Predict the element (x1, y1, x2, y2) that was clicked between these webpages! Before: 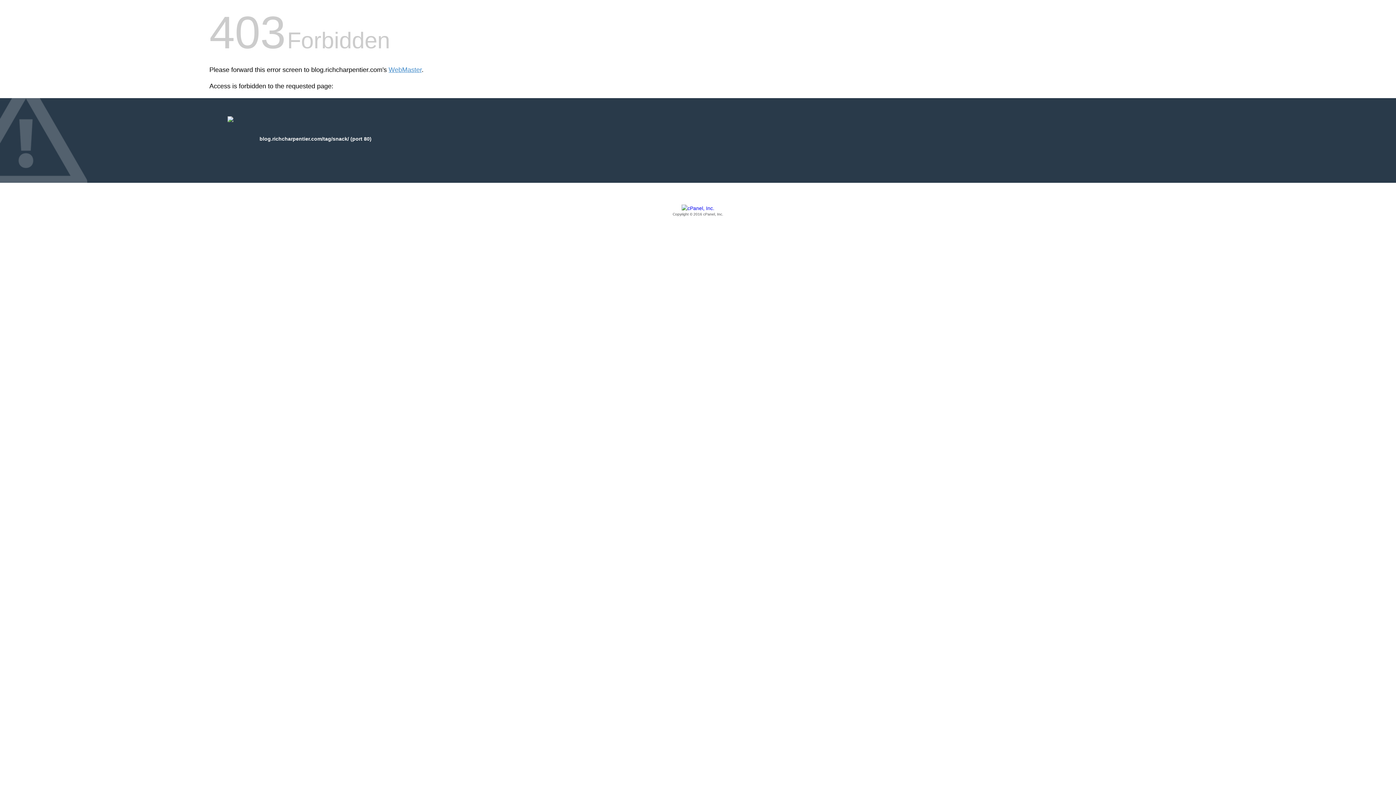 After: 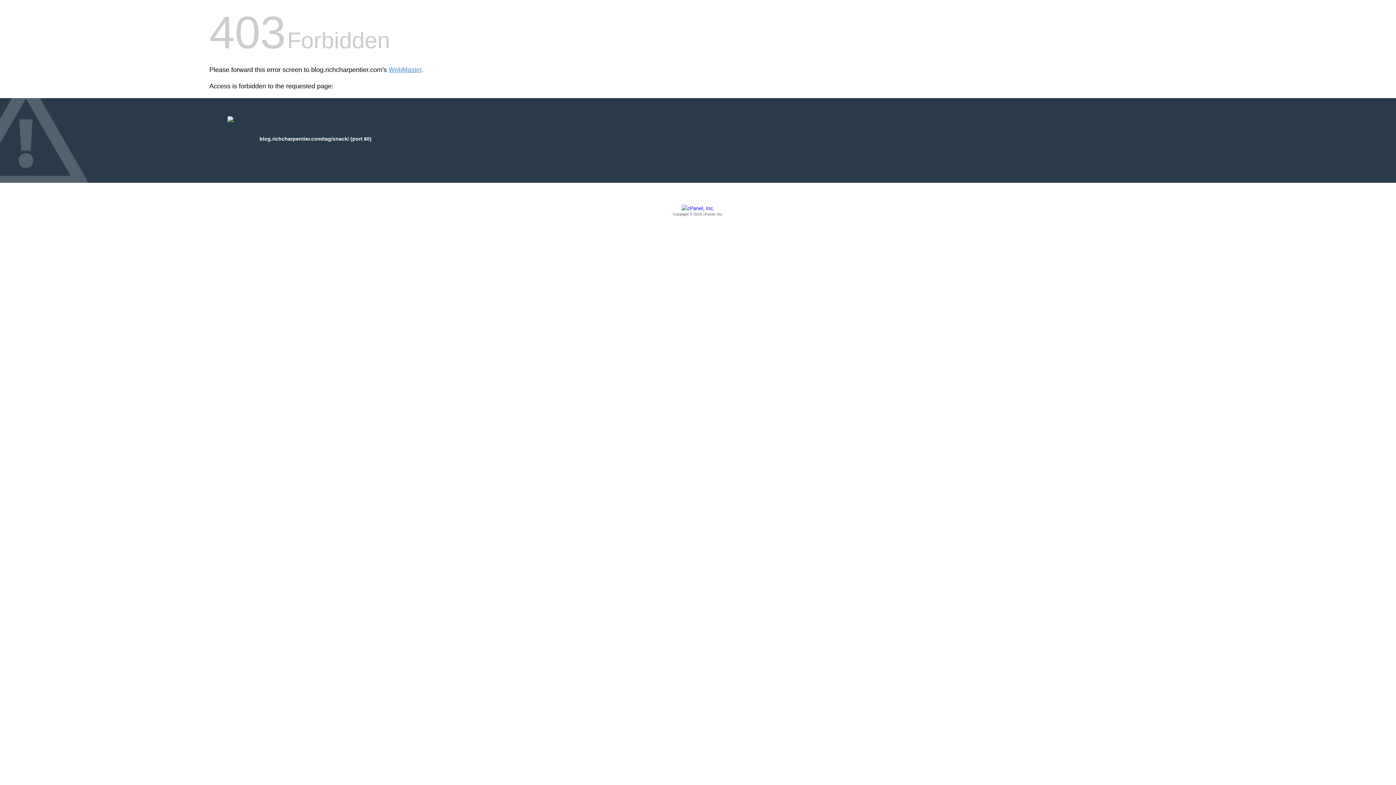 Action: label: Copyright © 2016 cPanel, Inc. bbox: (209, 205, 1186, 217)